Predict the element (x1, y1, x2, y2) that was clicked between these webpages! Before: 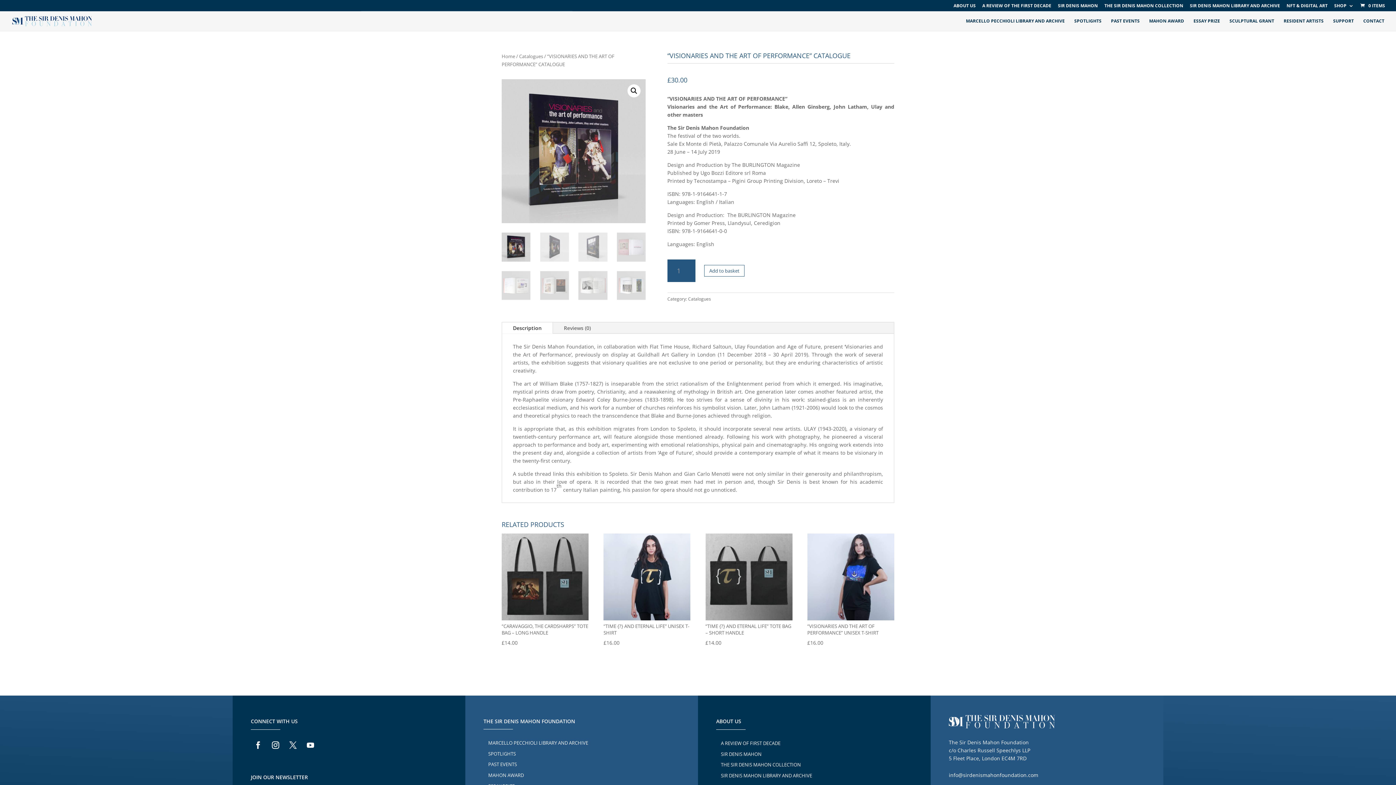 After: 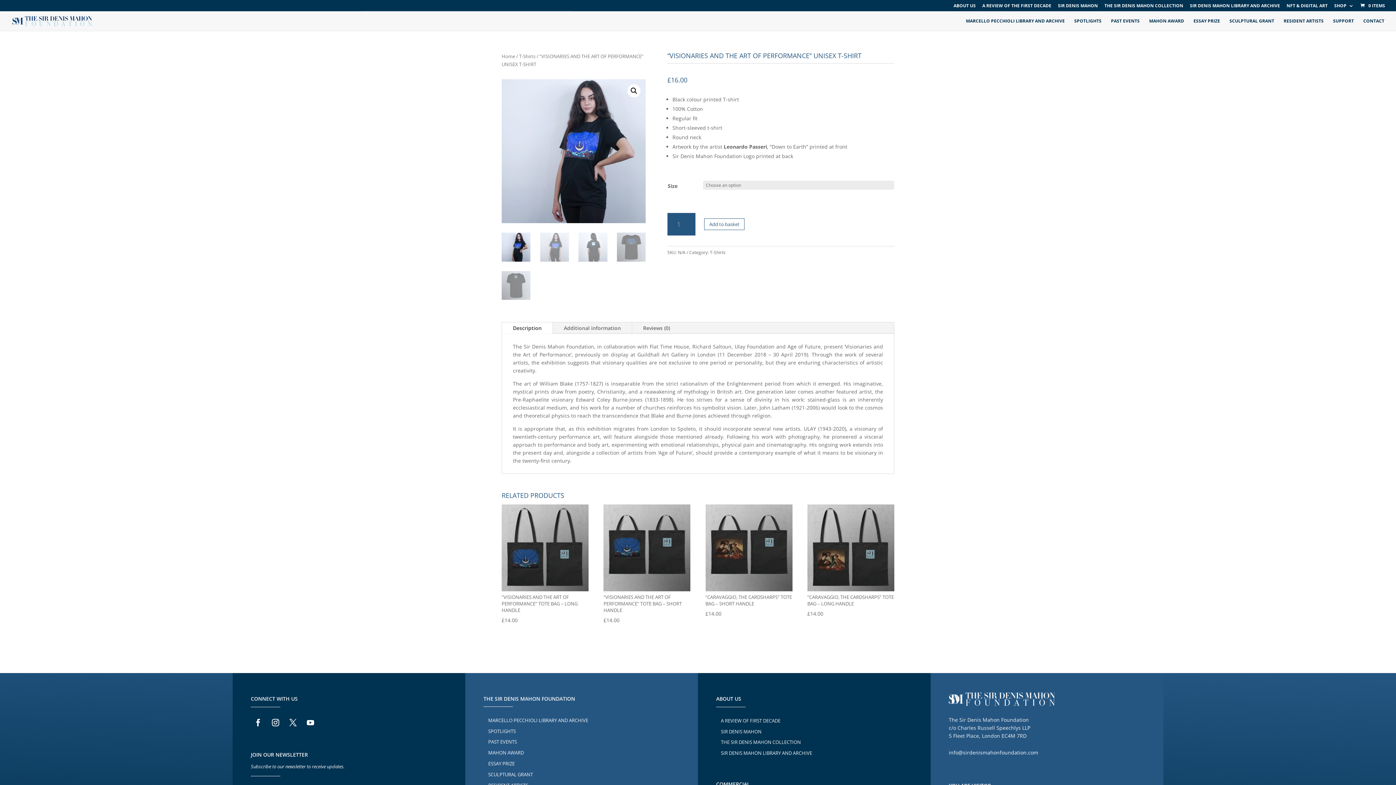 Action: bbox: (807, 533, 894, 648) label: “VISIONARIES AND THE ART OF PERFORMANCE” UNISEX T-SHIRT
£16.00